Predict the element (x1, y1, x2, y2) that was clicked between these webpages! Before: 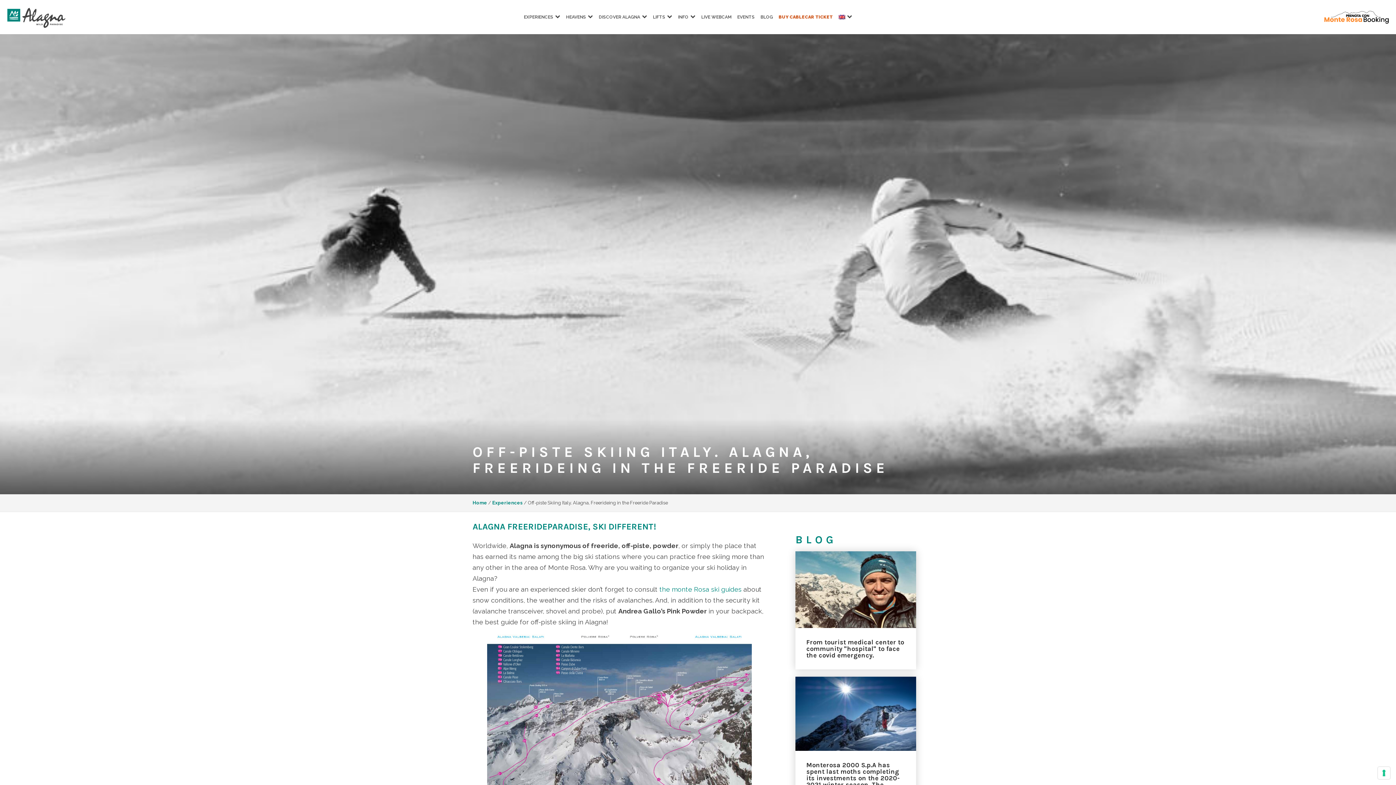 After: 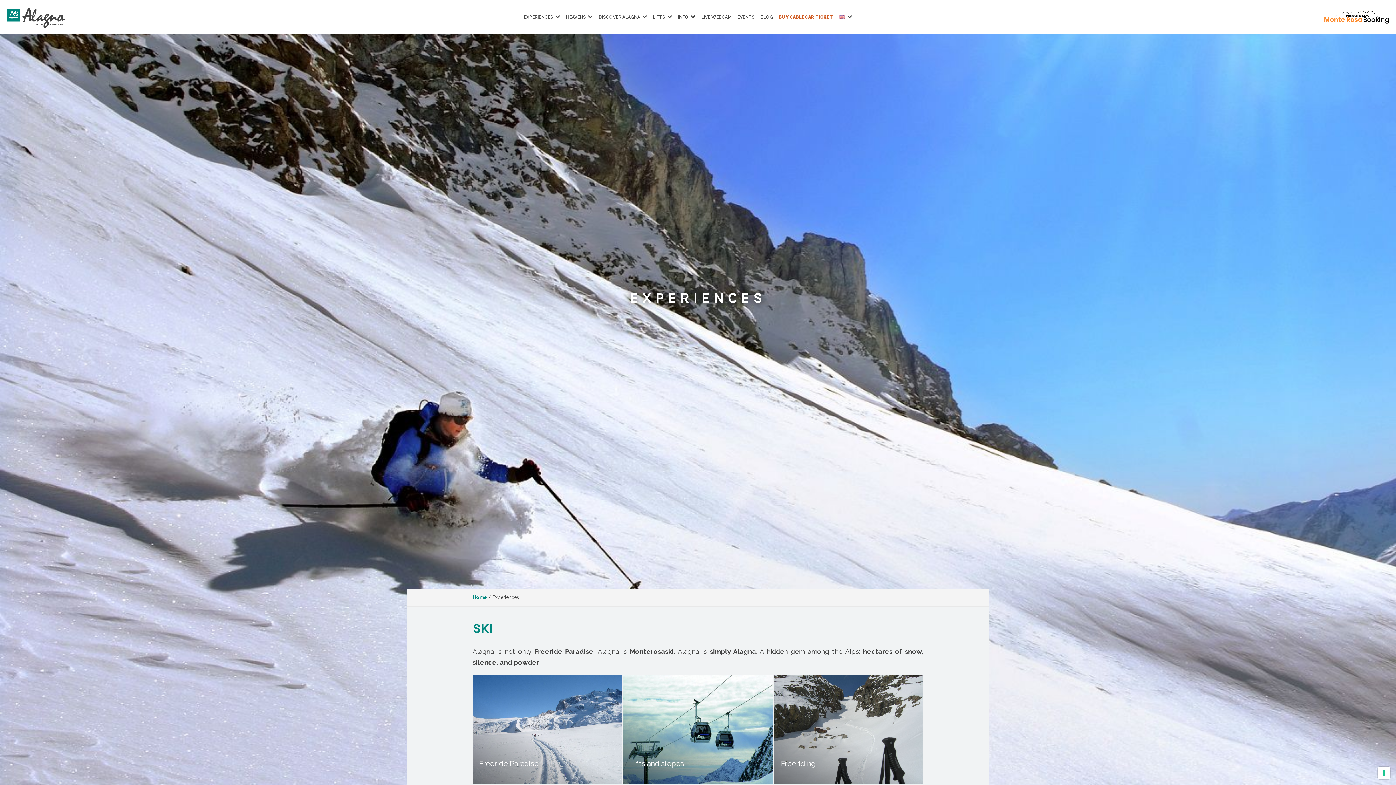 Action: label: EXPERIENCES bbox: (521, 4, 563, 29)